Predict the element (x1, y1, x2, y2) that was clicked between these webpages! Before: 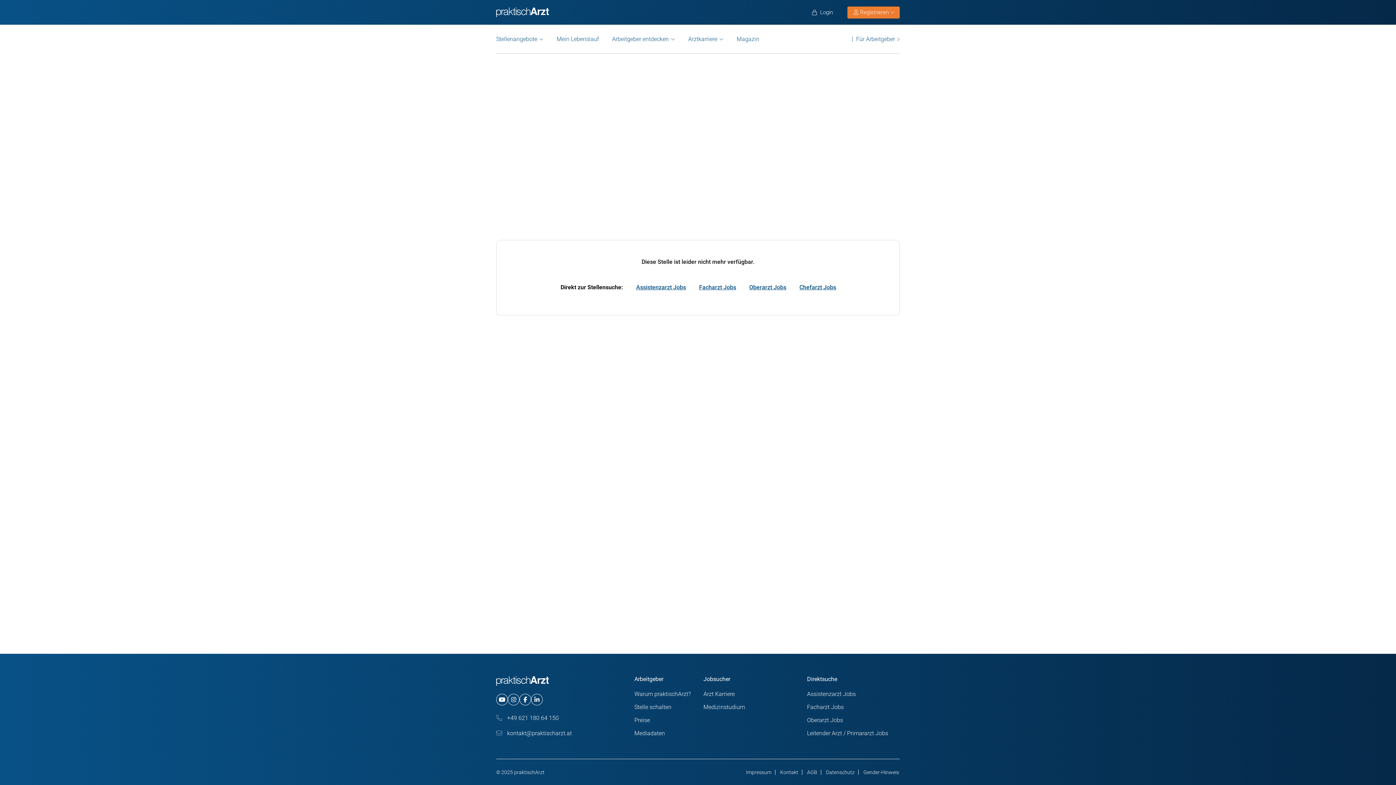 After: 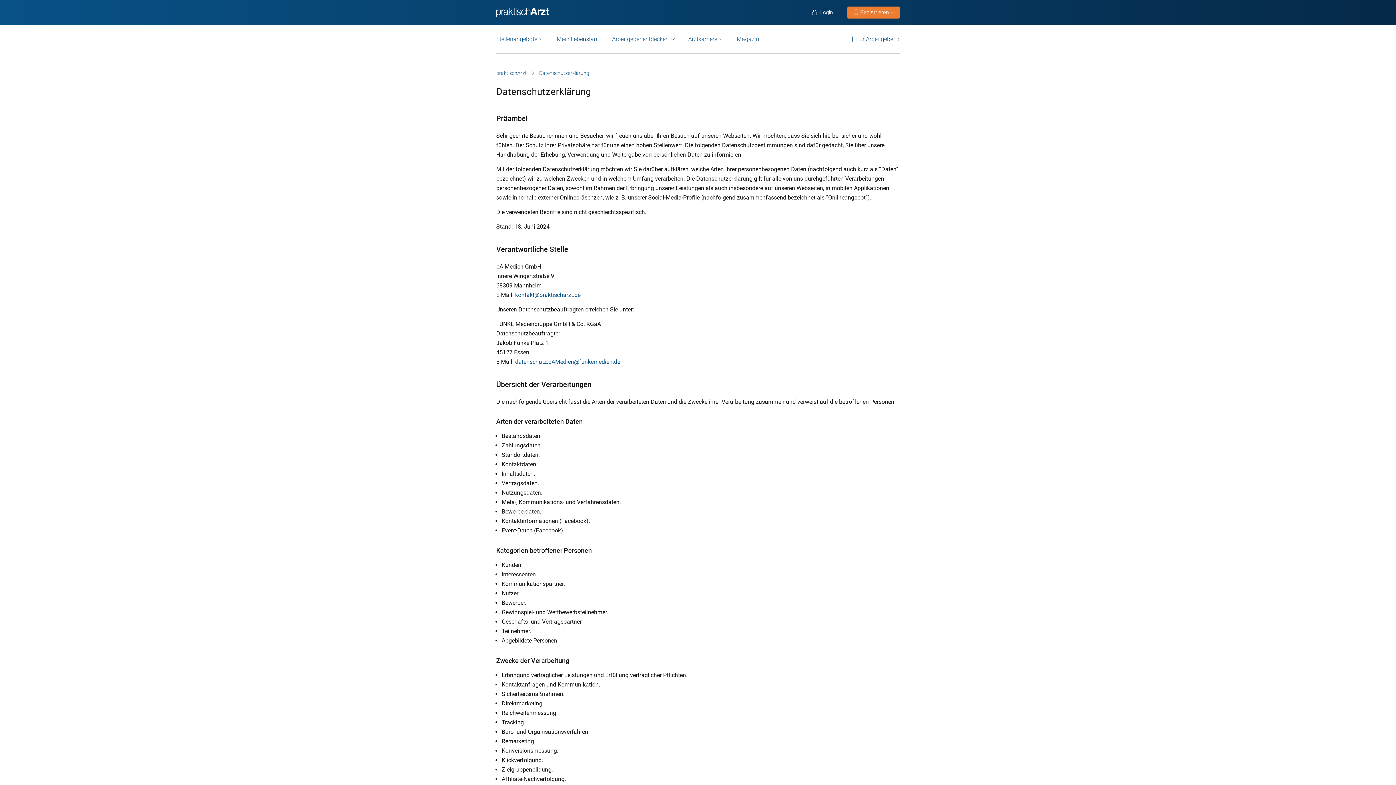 Action: label: Datenschutz bbox: (826, 769, 854, 775)